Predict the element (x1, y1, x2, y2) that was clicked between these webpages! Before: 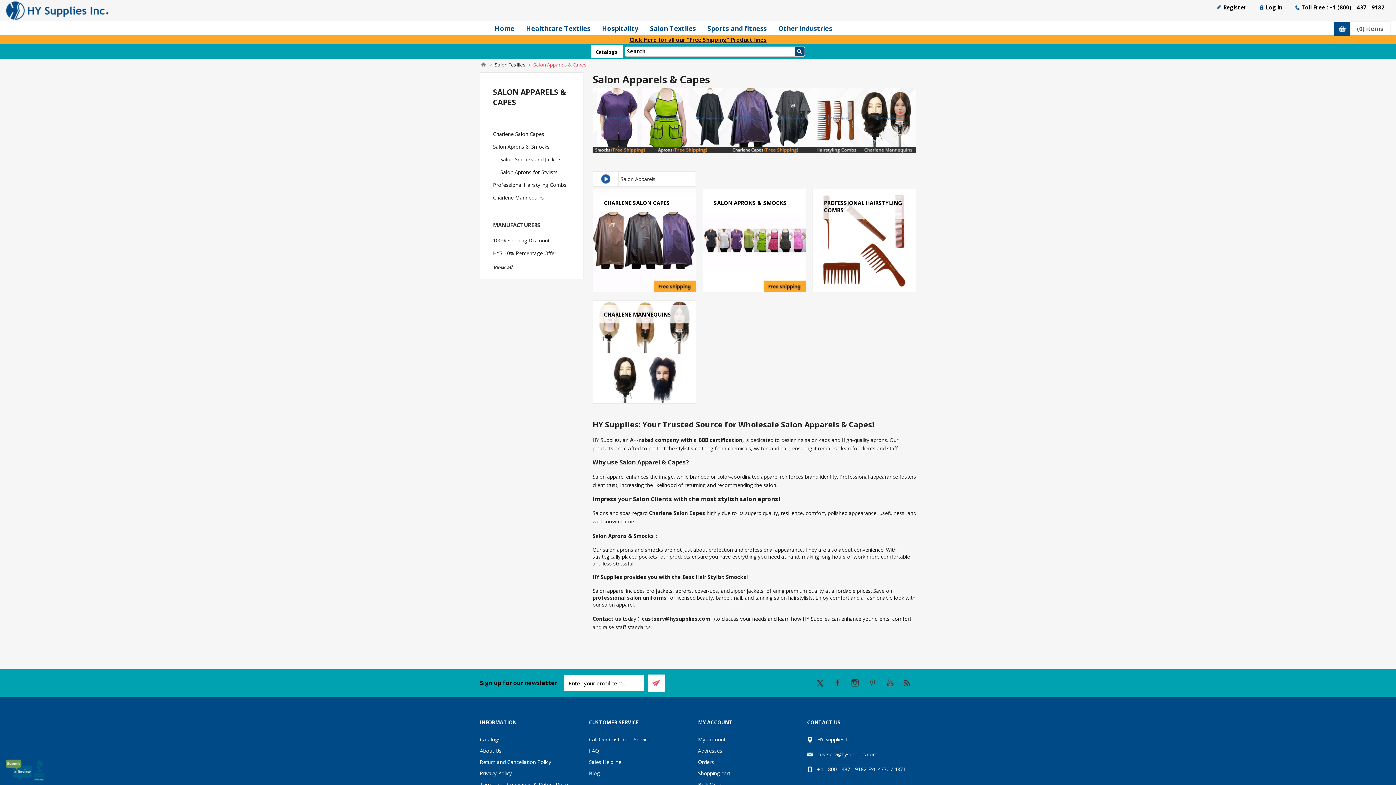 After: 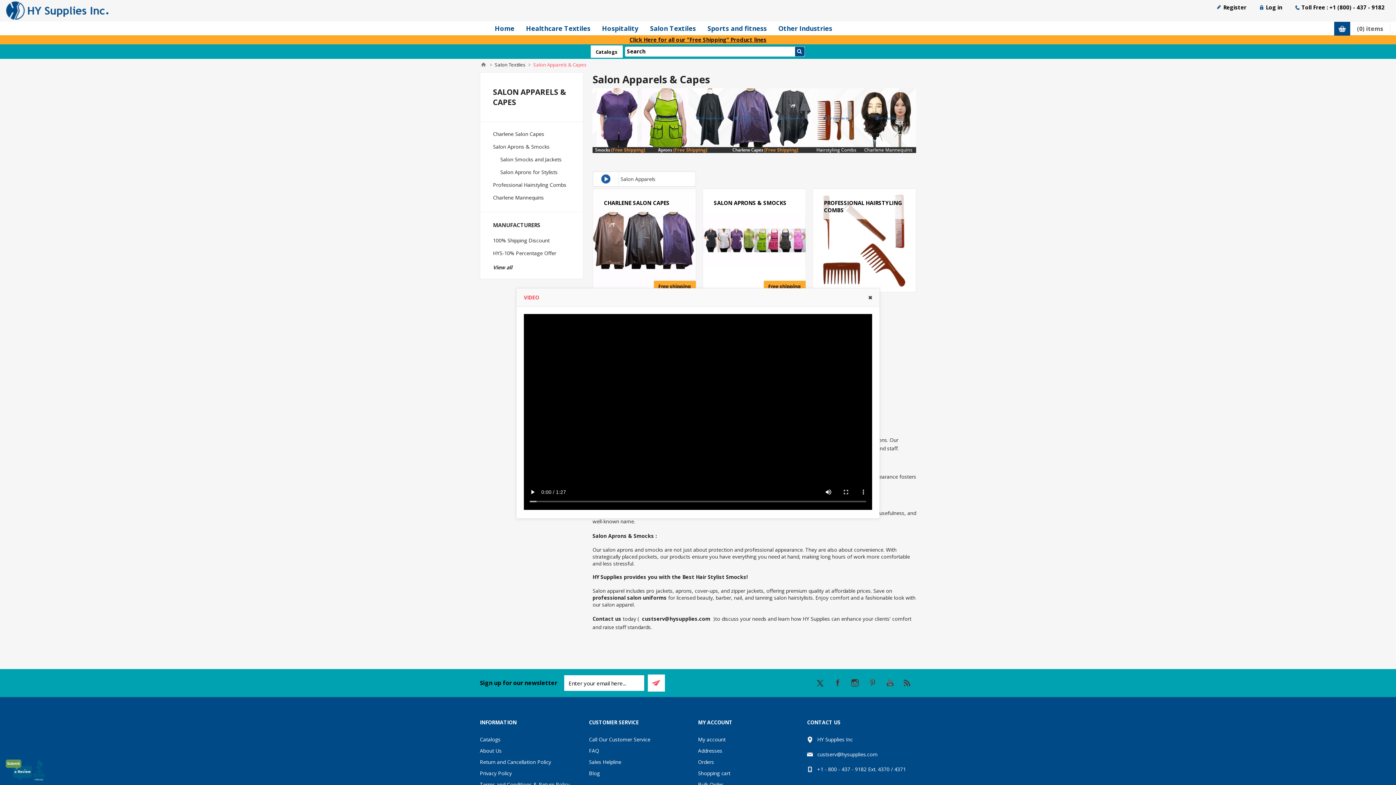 Action: bbox: (620, 175, 655, 182) label: Salon Apparels